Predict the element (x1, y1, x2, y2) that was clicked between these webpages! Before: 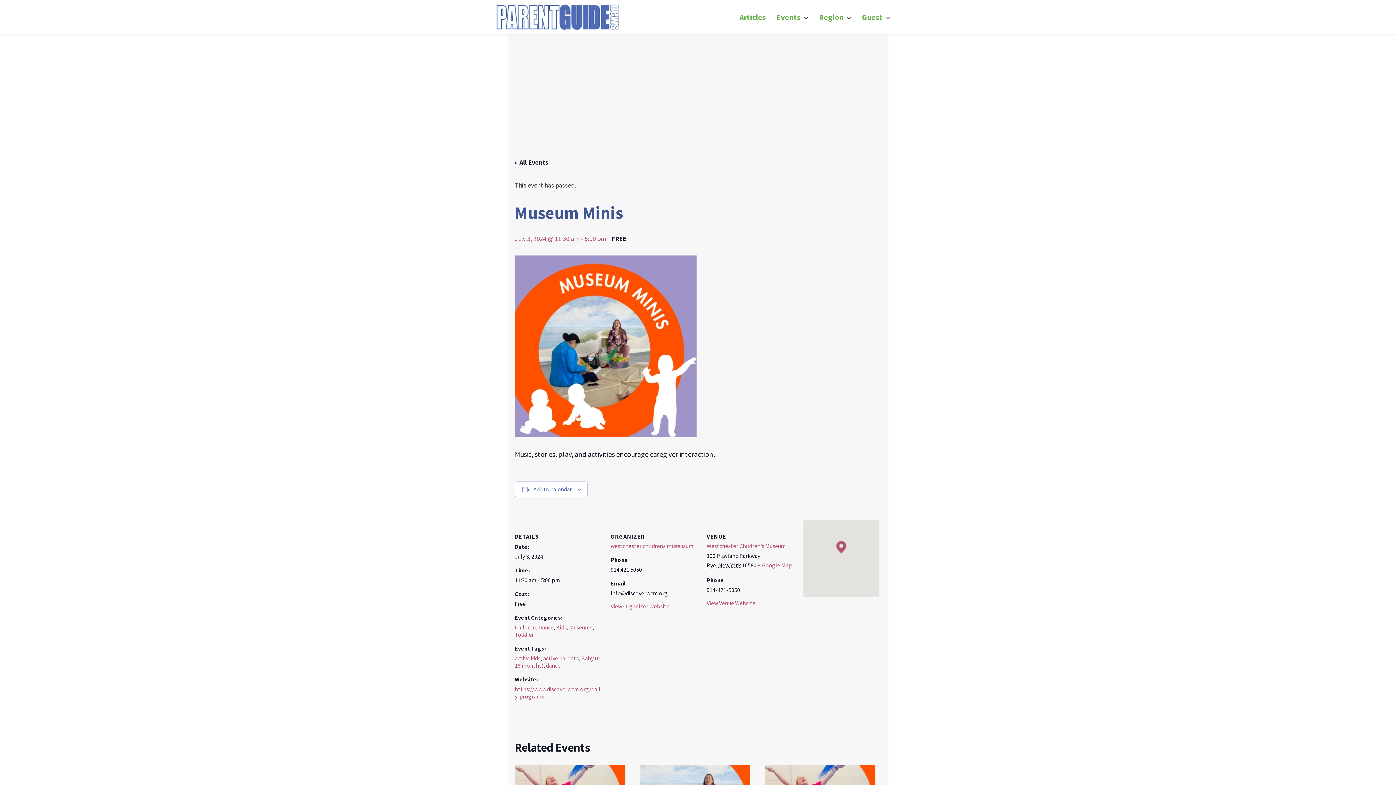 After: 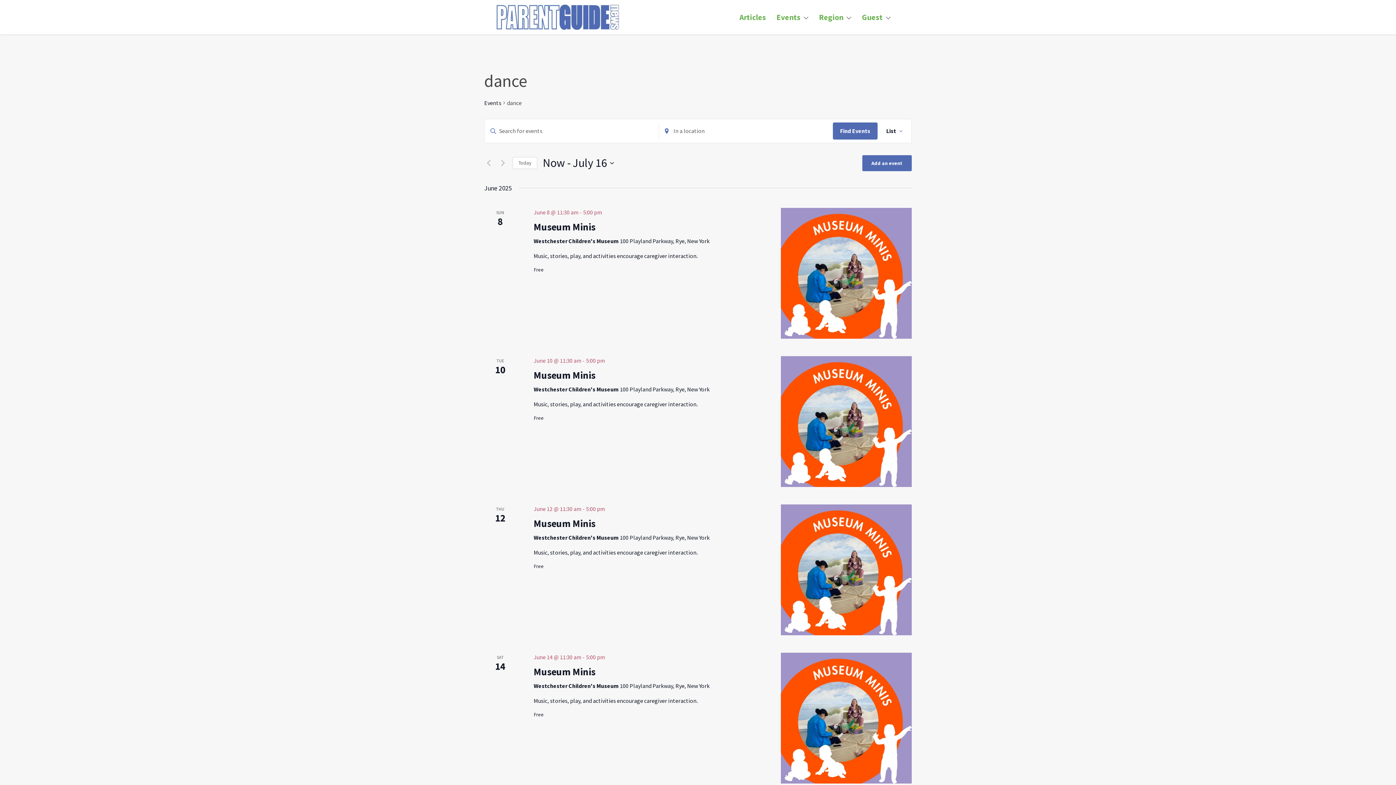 Action: bbox: (546, 662, 560, 669) label: dance